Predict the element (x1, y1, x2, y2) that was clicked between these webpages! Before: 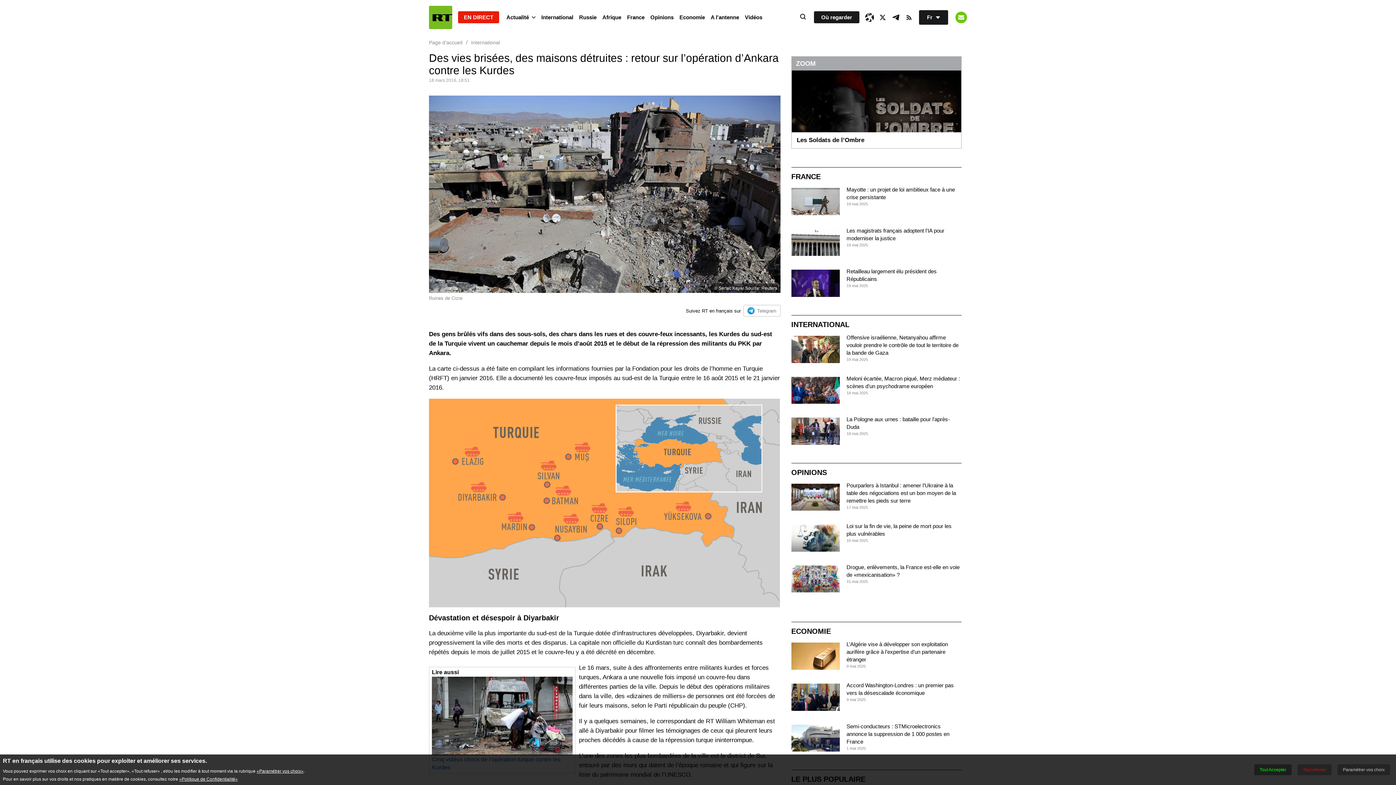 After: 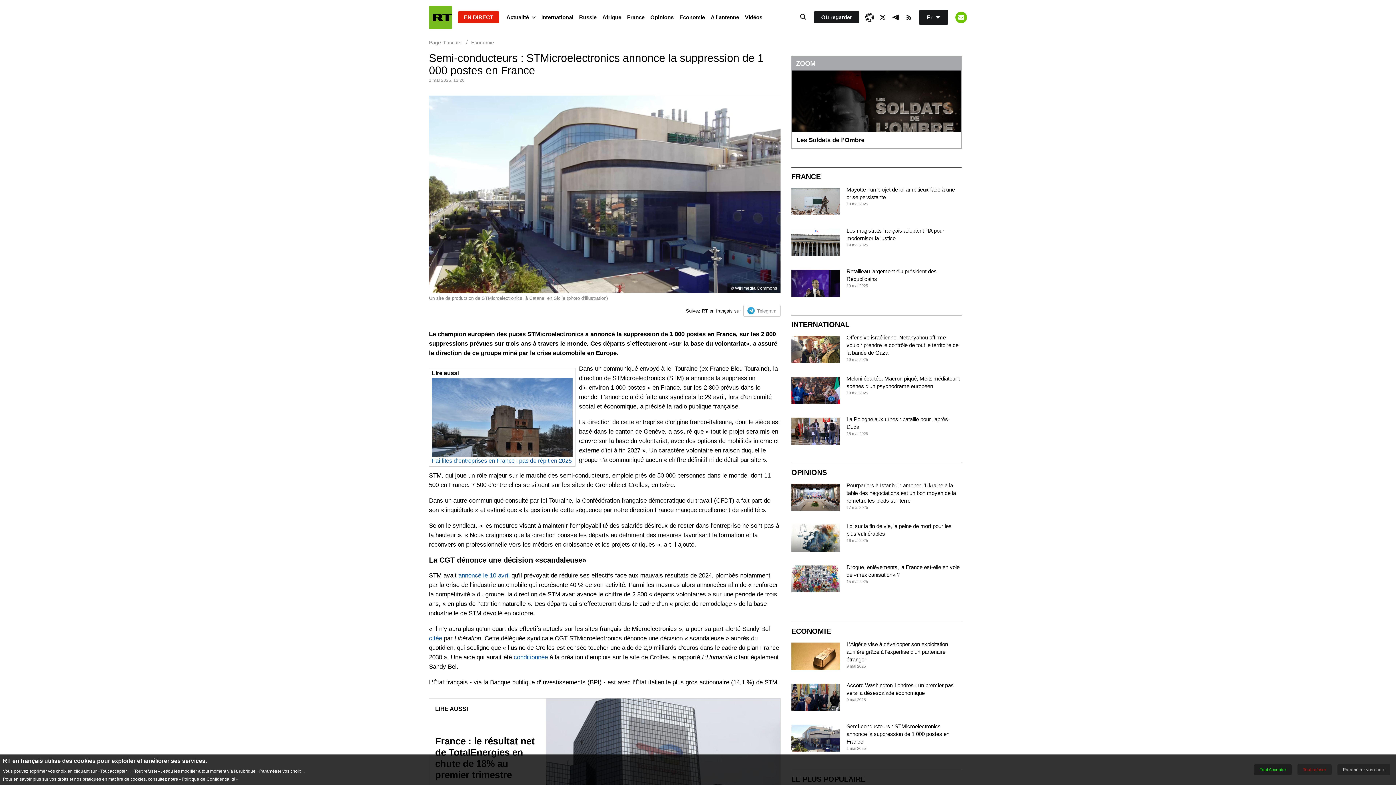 Action: bbox: (846, 723, 949, 745) label: Semi-conducteurs : STMicroelectronics annonce la suppression de 1 000 postes en France